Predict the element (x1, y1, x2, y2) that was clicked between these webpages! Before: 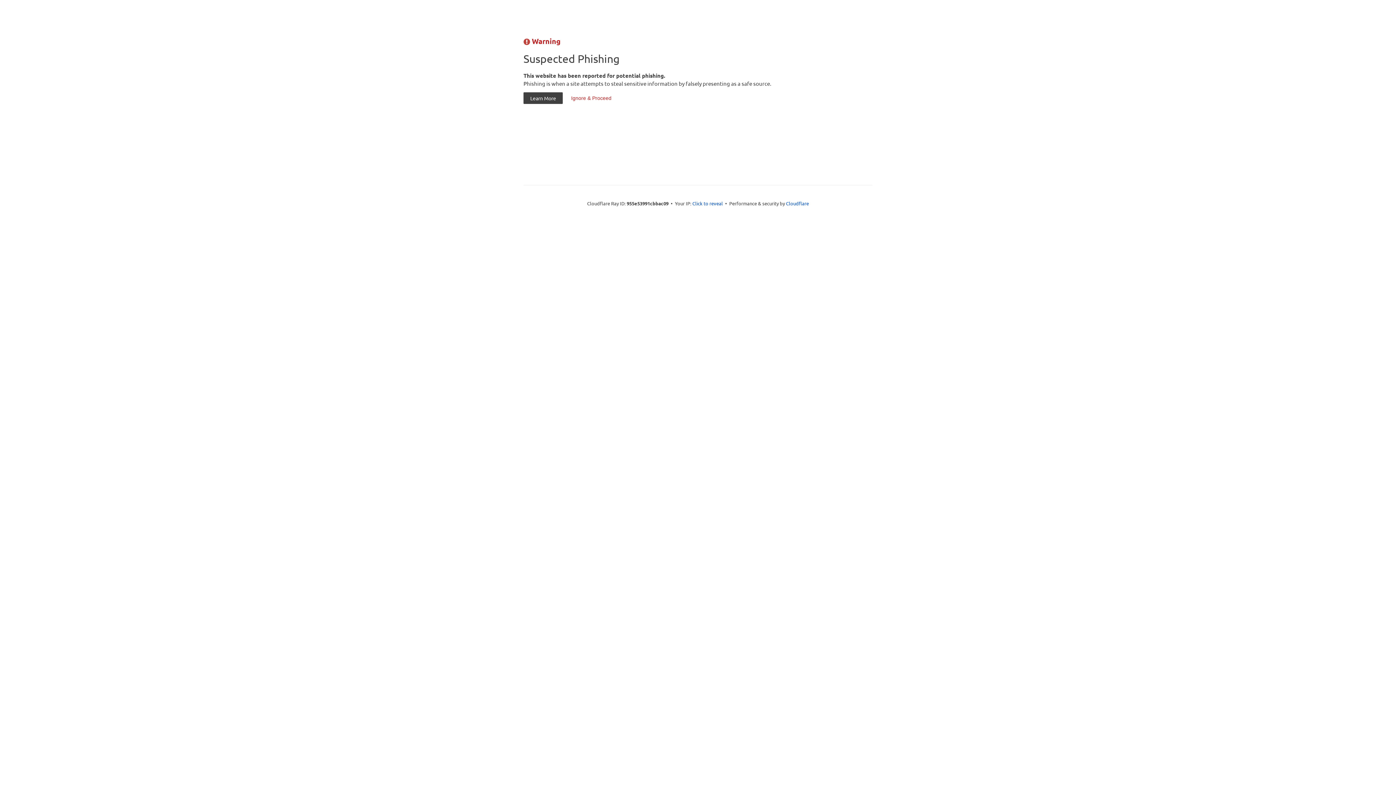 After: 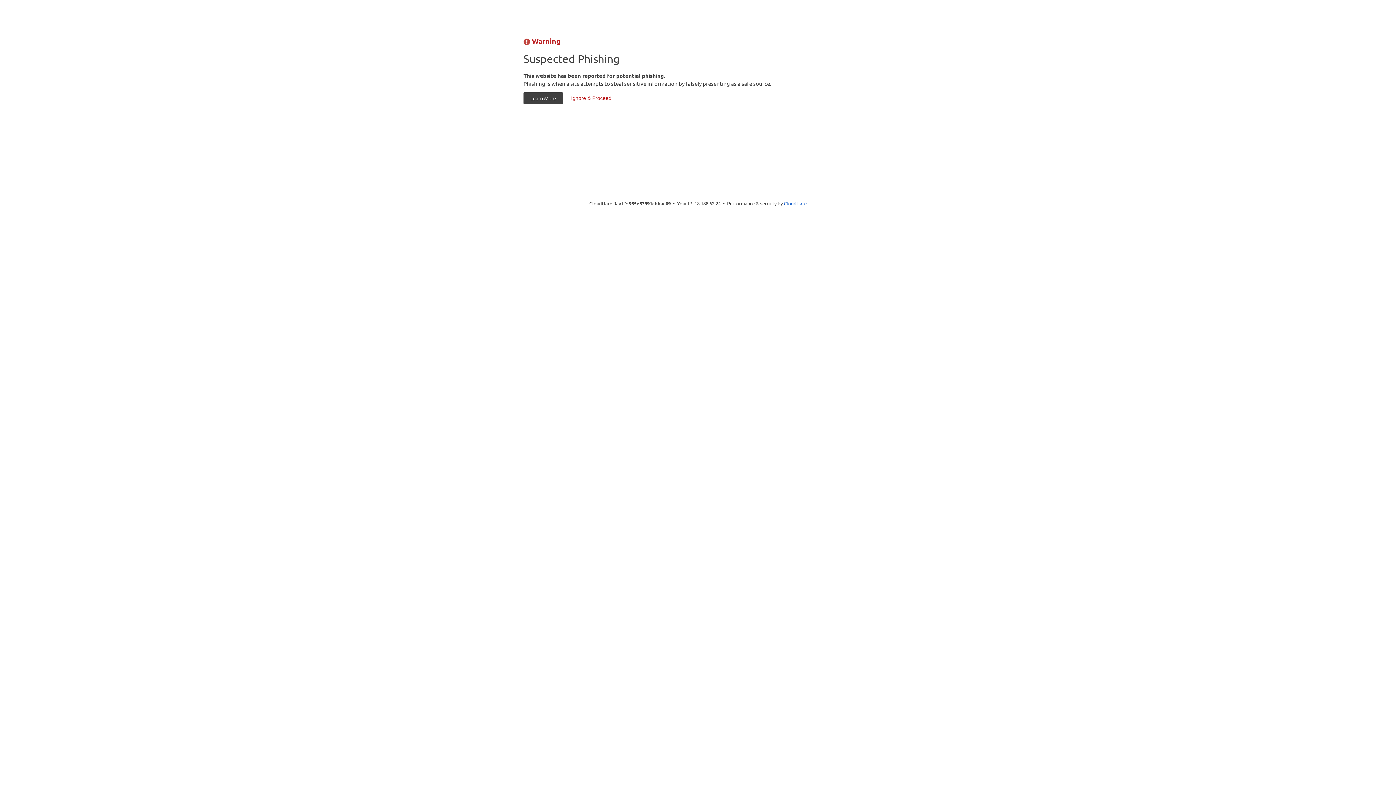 Action: label: Click to reveal bbox: (692, 199, 723, 206)